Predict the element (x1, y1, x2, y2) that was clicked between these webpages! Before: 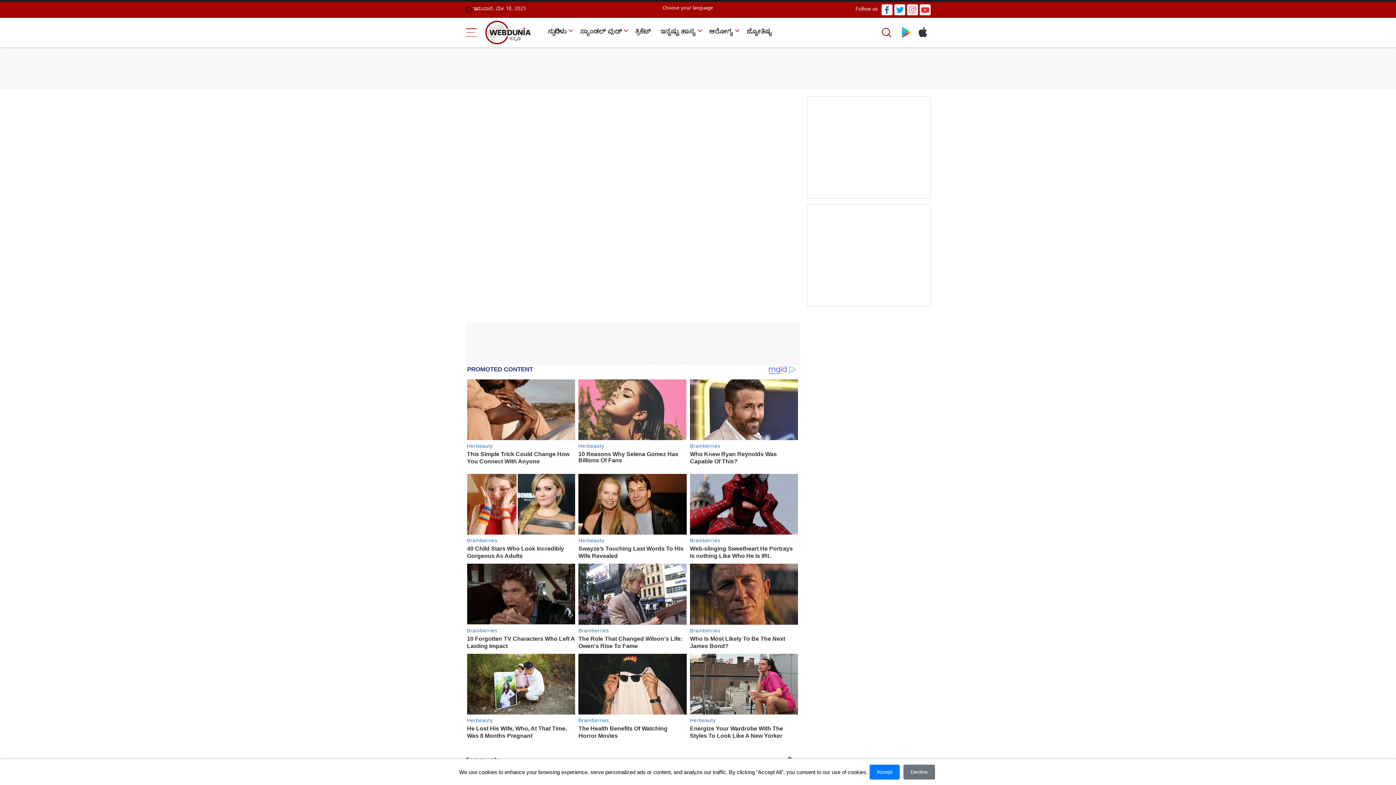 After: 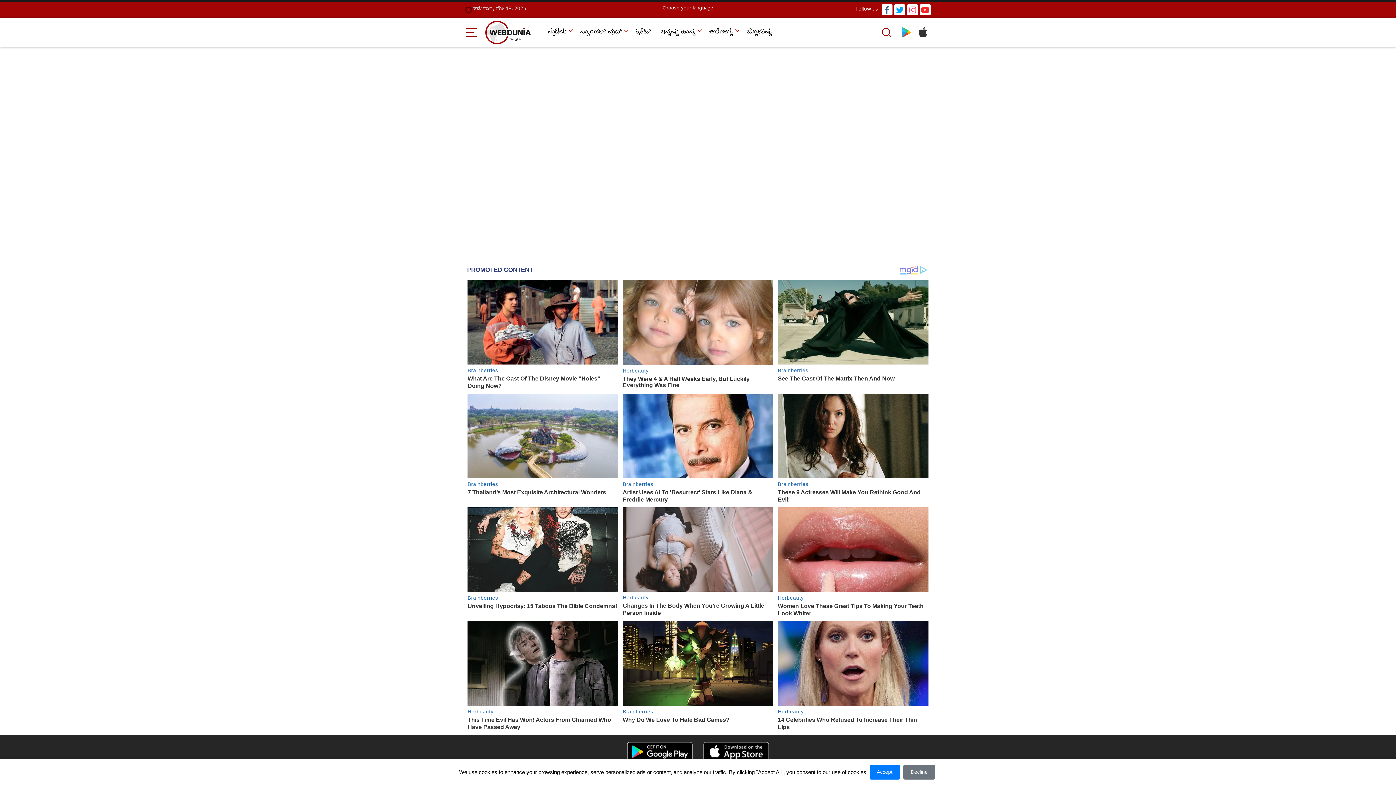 Action: bbox: (576, 25, 629, 39) label: ಸ್ಯಾಂಡಲ್ ವುಡ್